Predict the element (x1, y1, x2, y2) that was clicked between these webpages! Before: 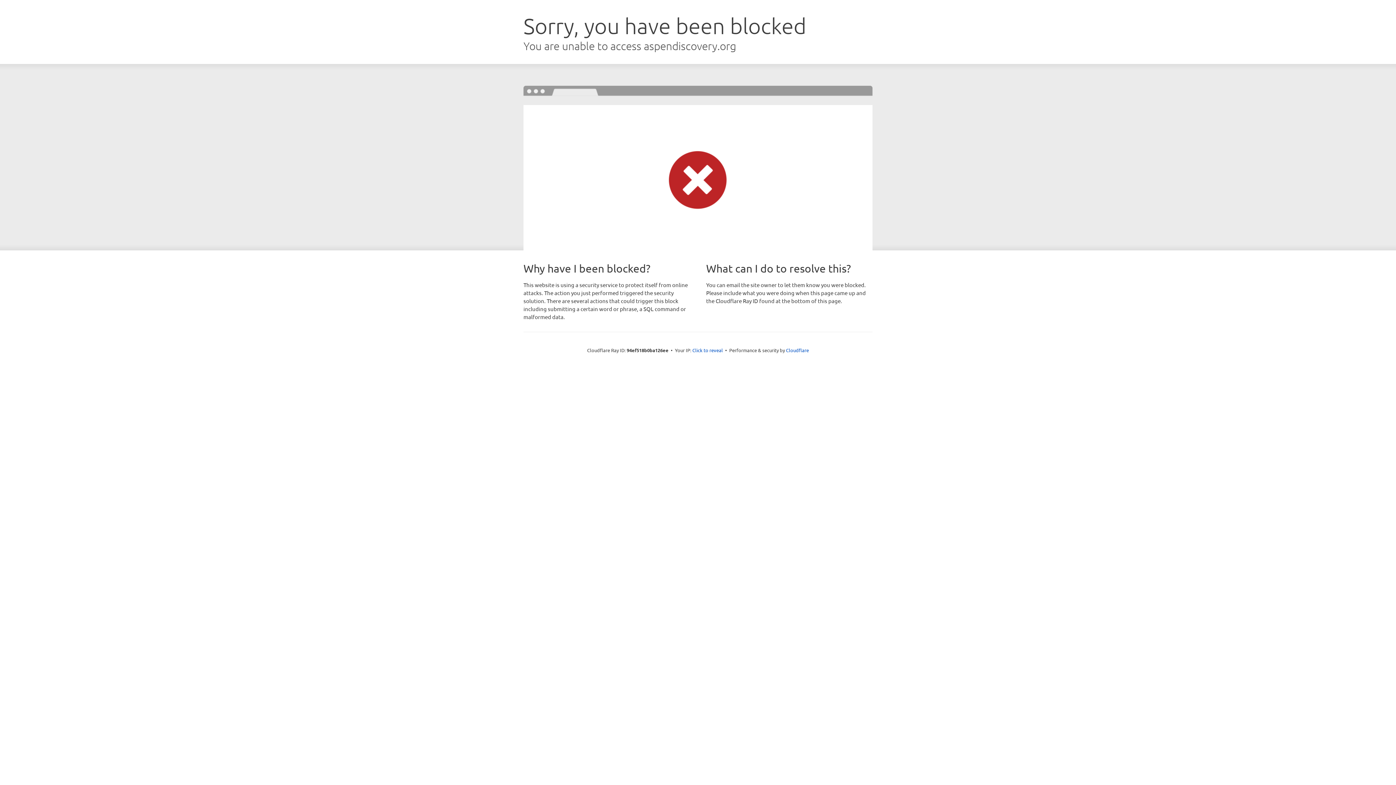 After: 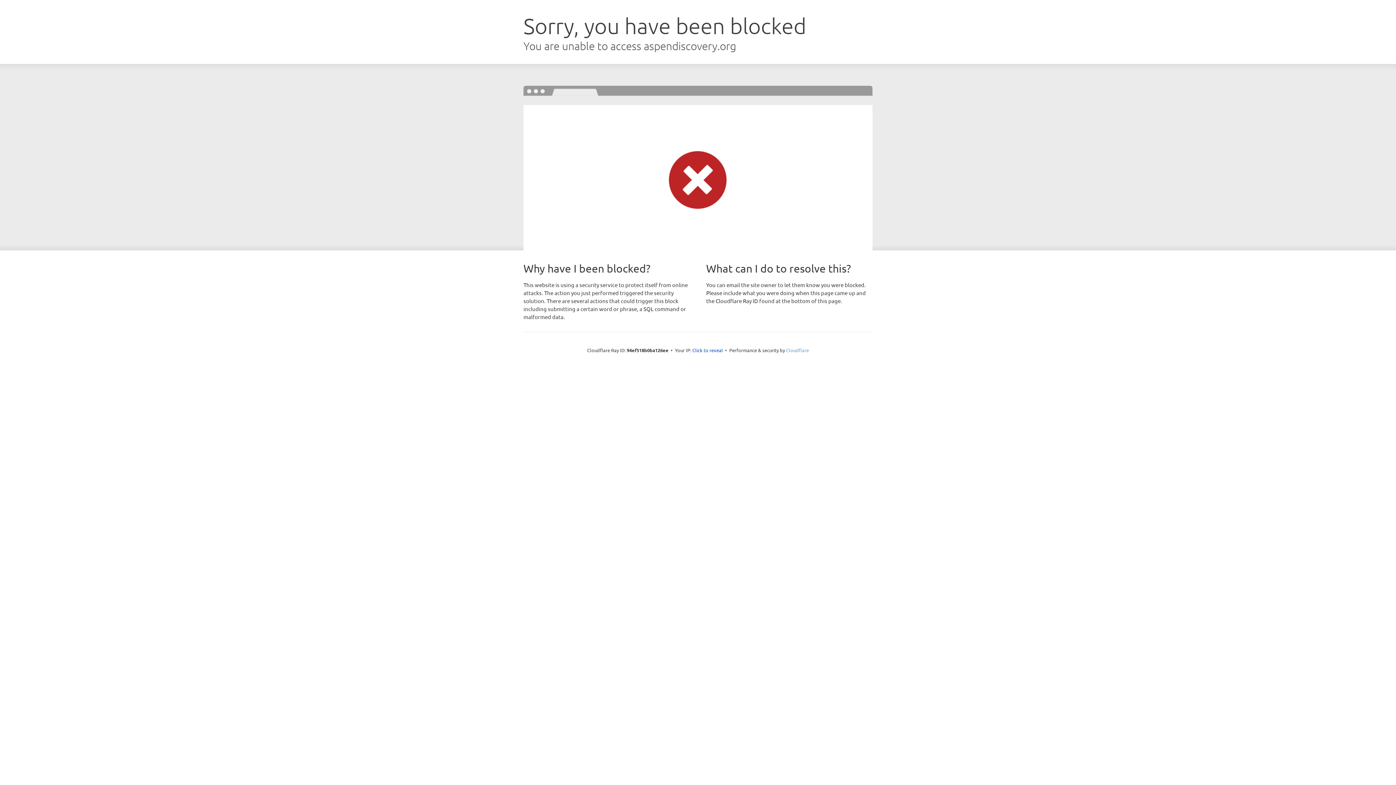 Action: bbox: (786, 347, 809, 353) label: Cloudflare